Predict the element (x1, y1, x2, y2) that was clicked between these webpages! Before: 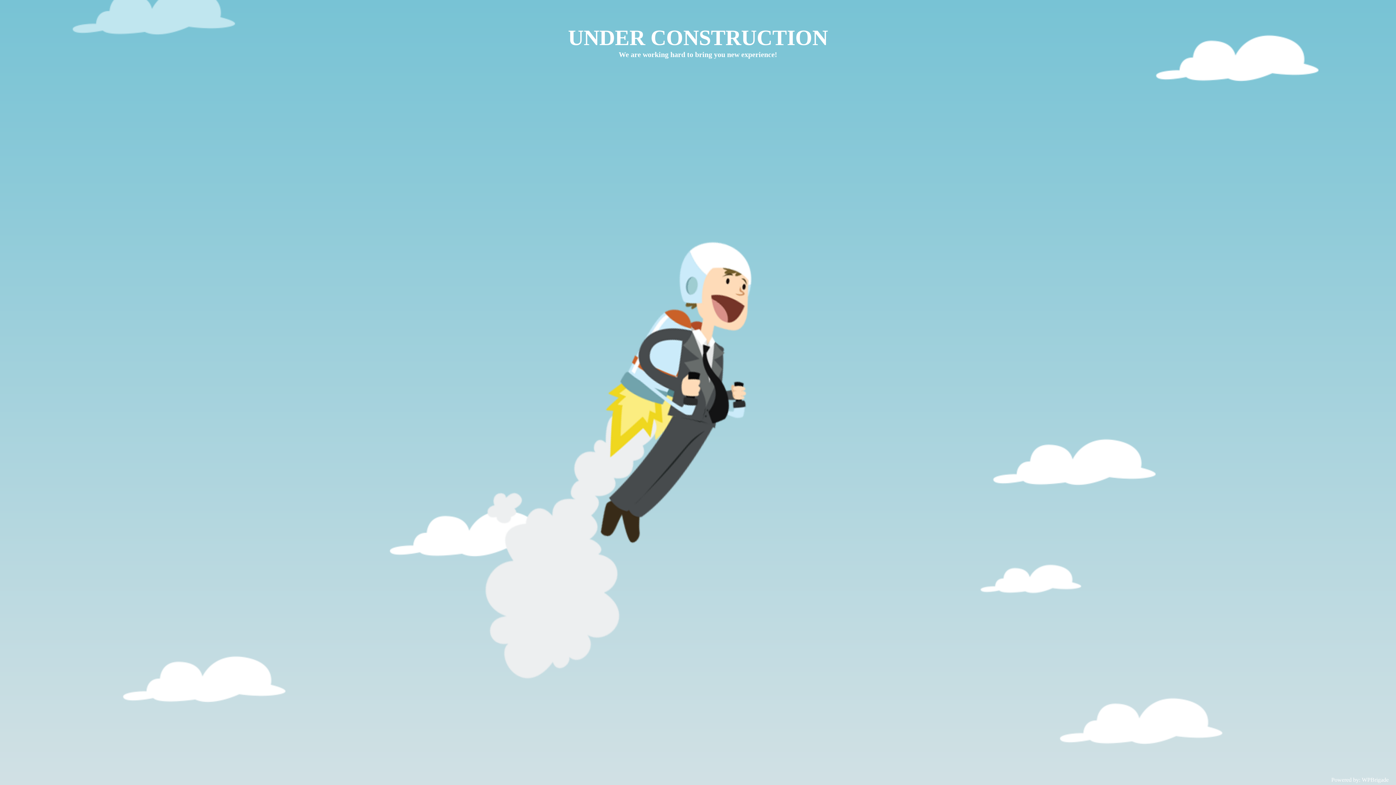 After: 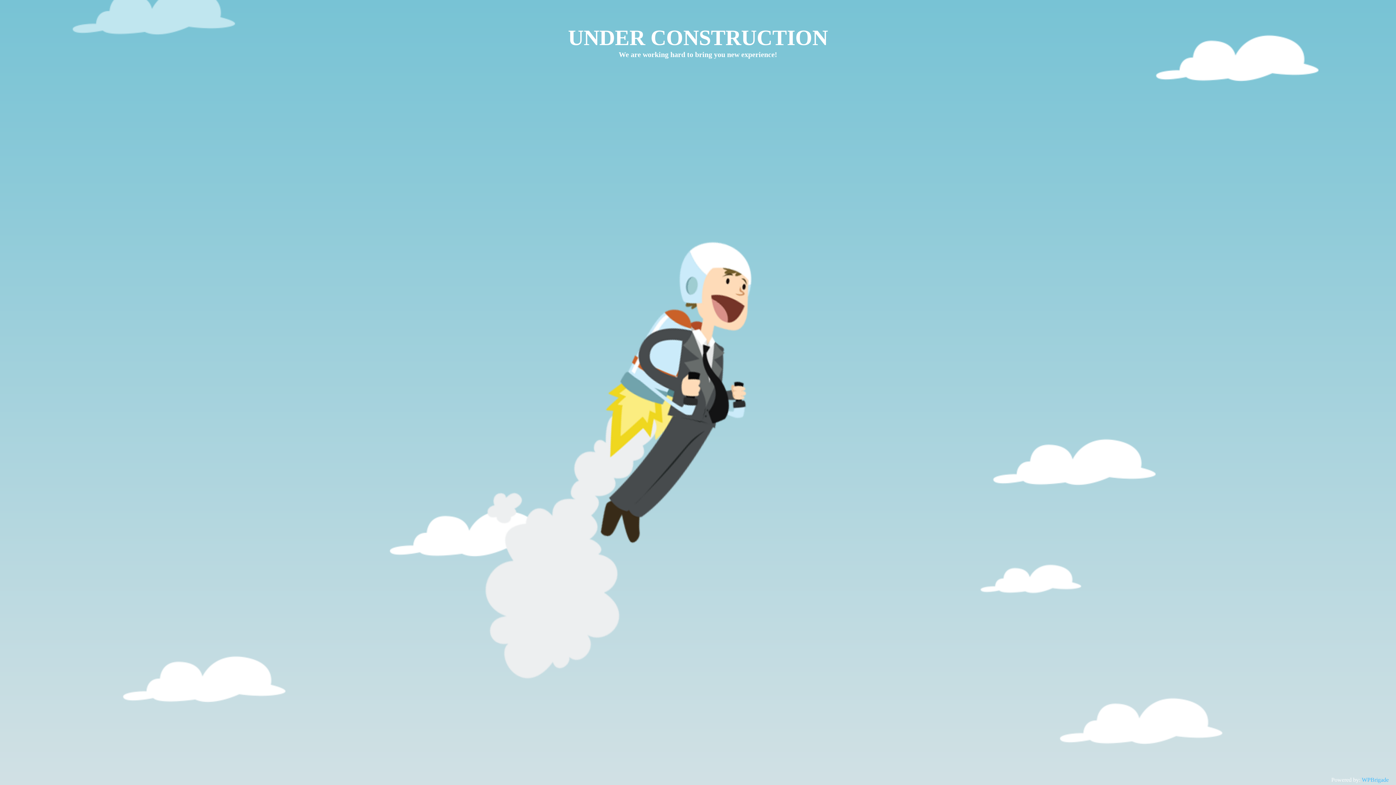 Action: bbox: (1362, 777, 1389, 783) label: WPBrigade